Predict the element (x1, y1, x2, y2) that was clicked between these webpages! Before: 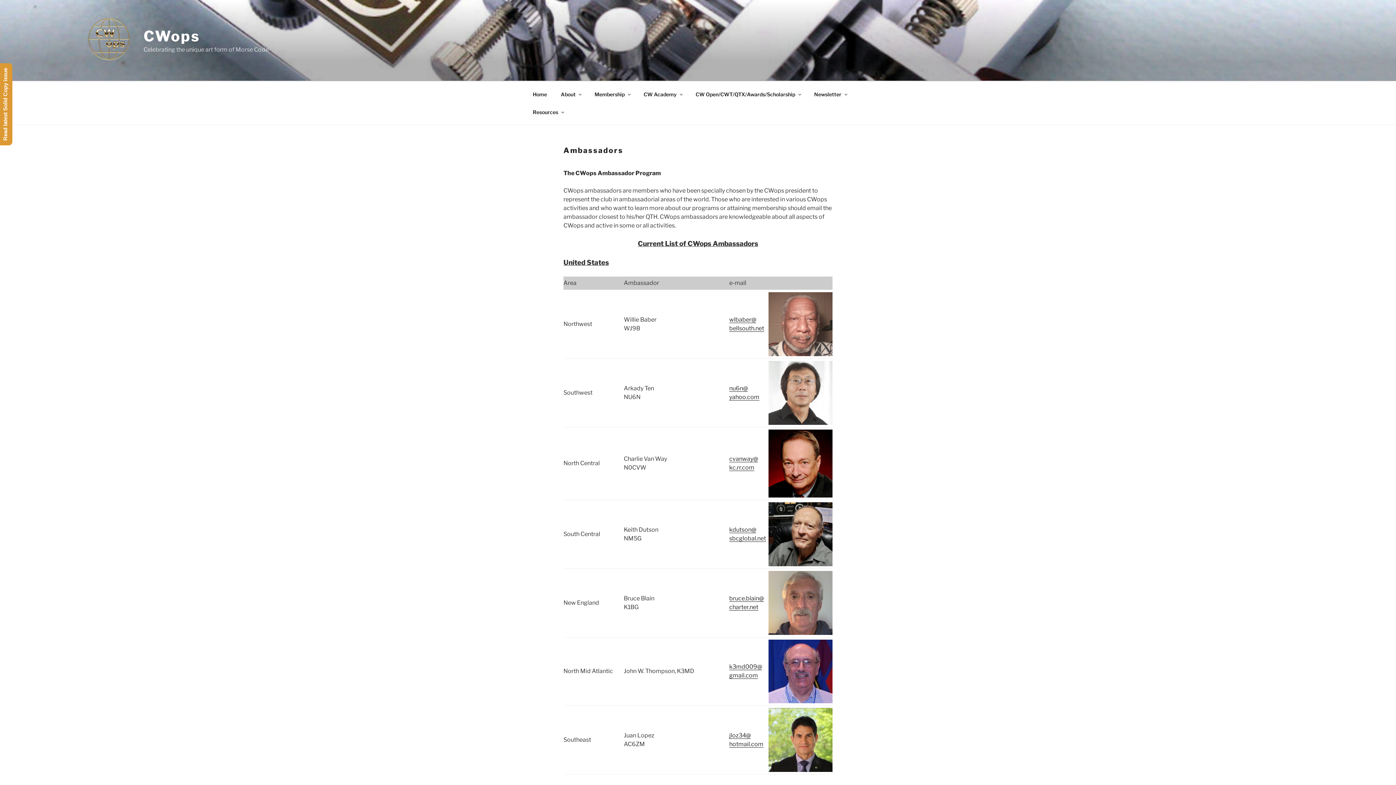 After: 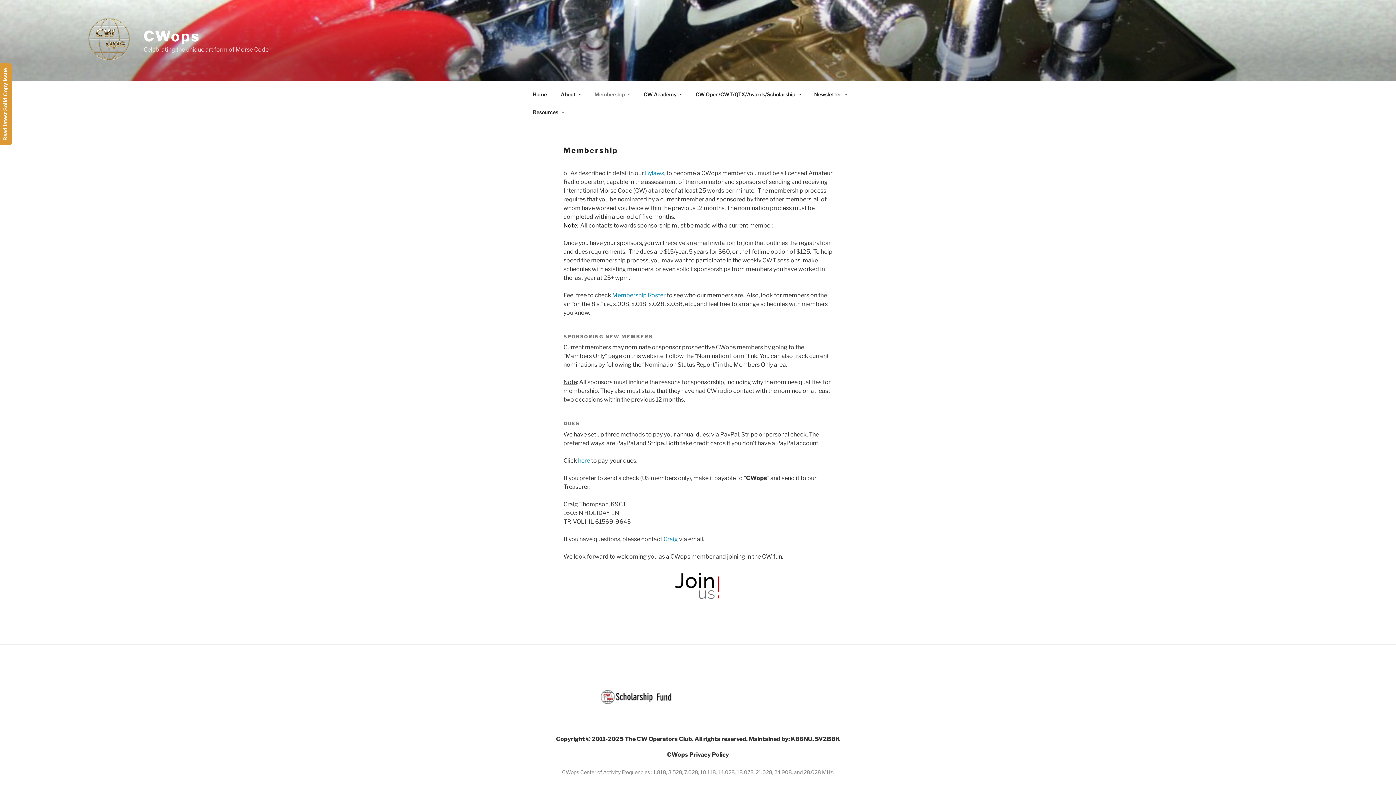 Action: bbox: (588, 85, 636, 103) label: Membership